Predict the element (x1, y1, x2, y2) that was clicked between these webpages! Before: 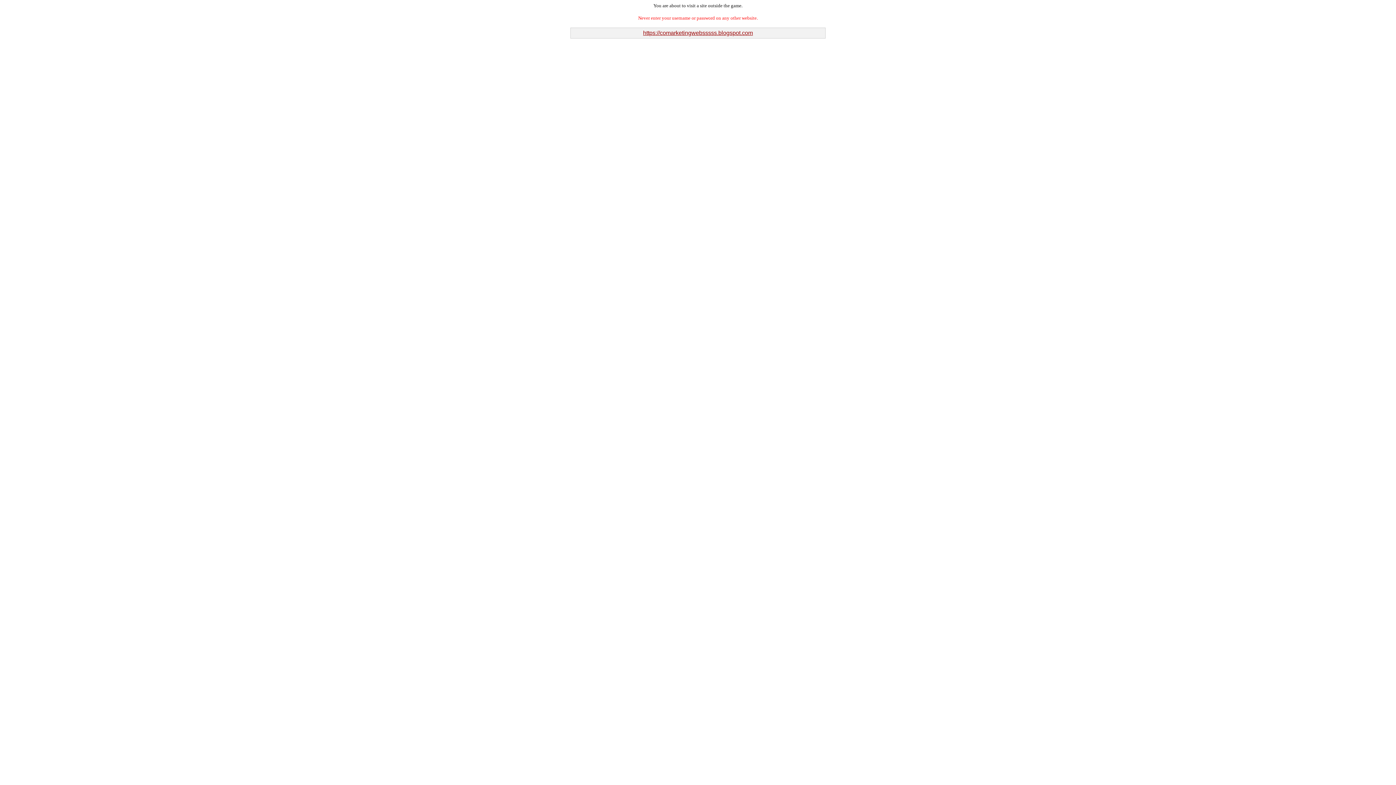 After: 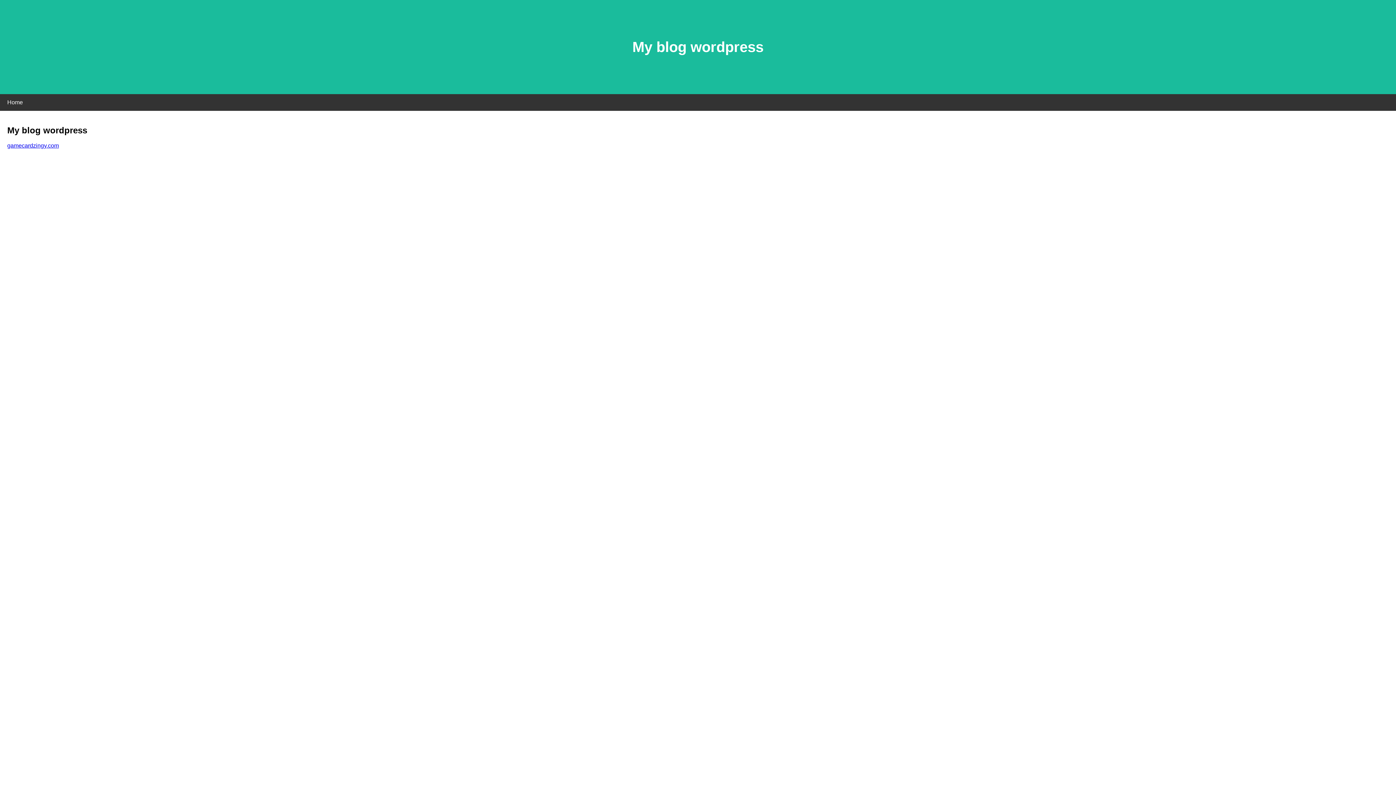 Action: bbox: (643, 29, 753, 36) label: https://comarketingwebsssss.blogspot.com